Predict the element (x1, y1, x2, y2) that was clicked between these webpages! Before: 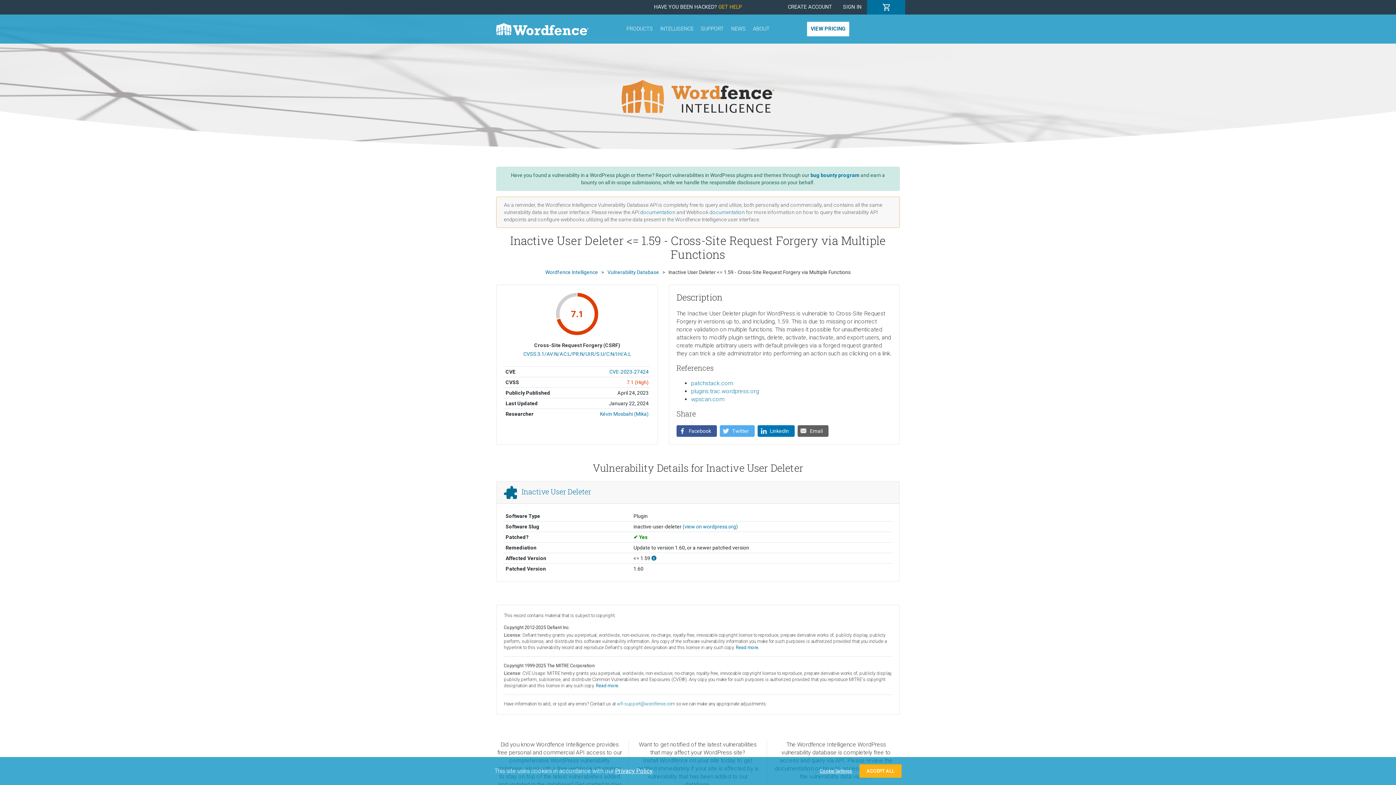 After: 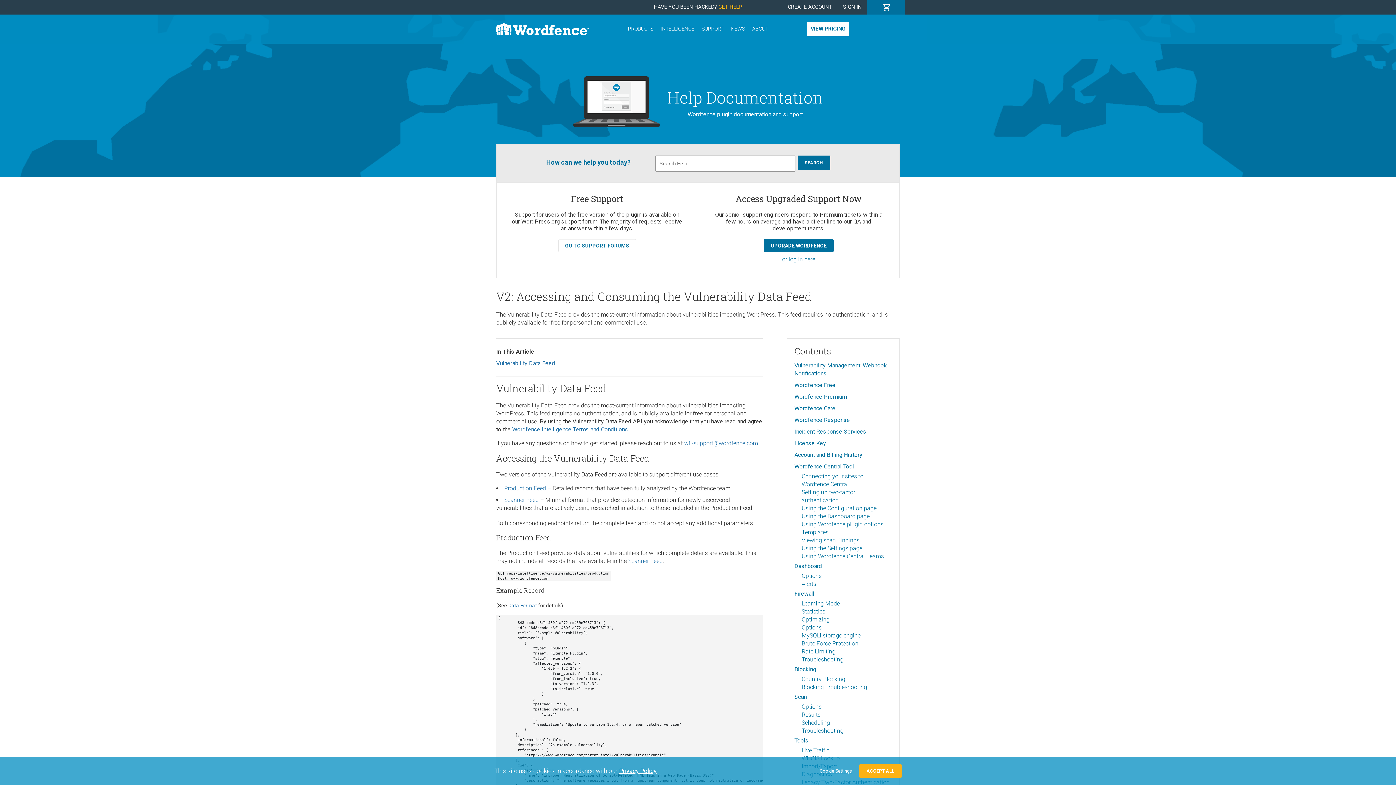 Action: bbox: (640, 209, 675, 215) label: documentation